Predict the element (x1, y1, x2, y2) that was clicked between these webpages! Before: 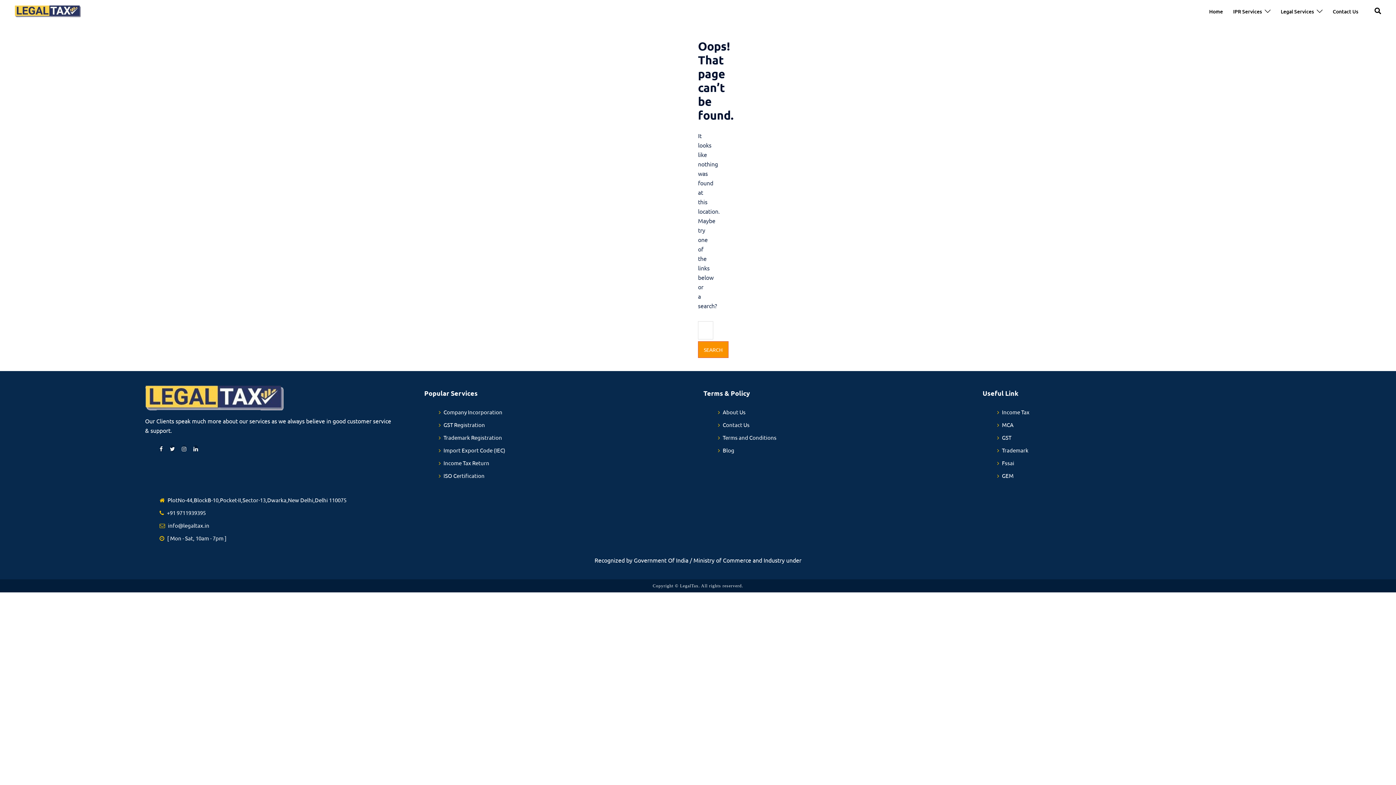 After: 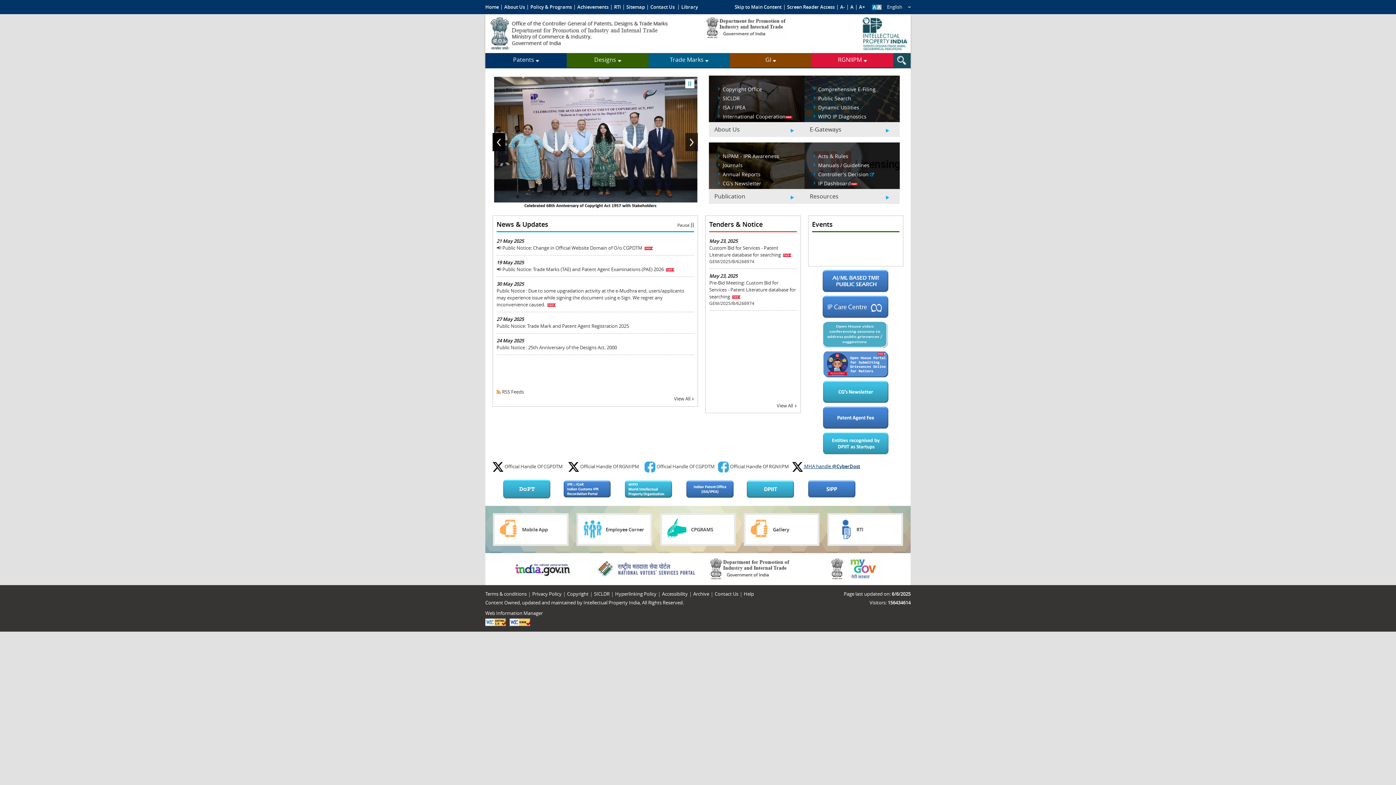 Action: label: Trademark bbox: (997, 446, 1028, 453)